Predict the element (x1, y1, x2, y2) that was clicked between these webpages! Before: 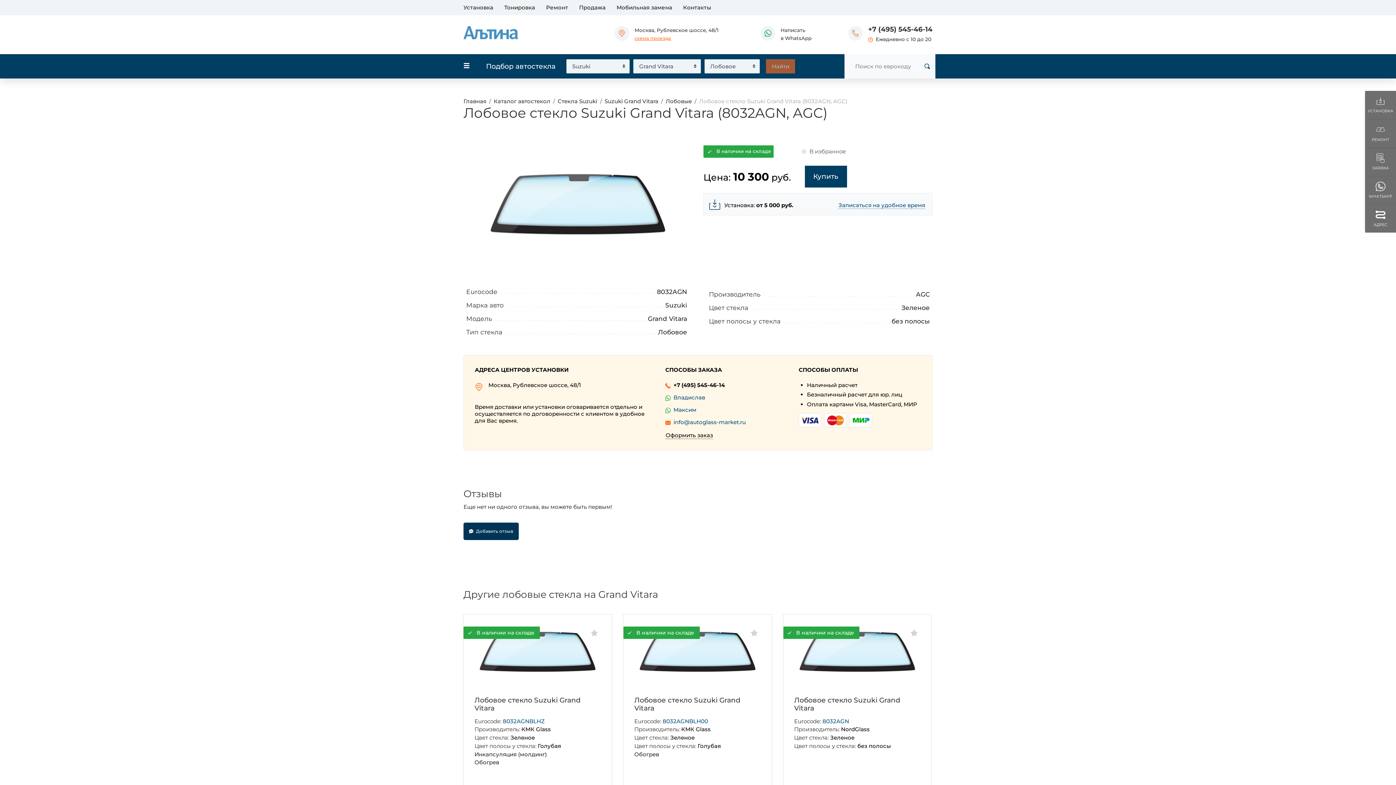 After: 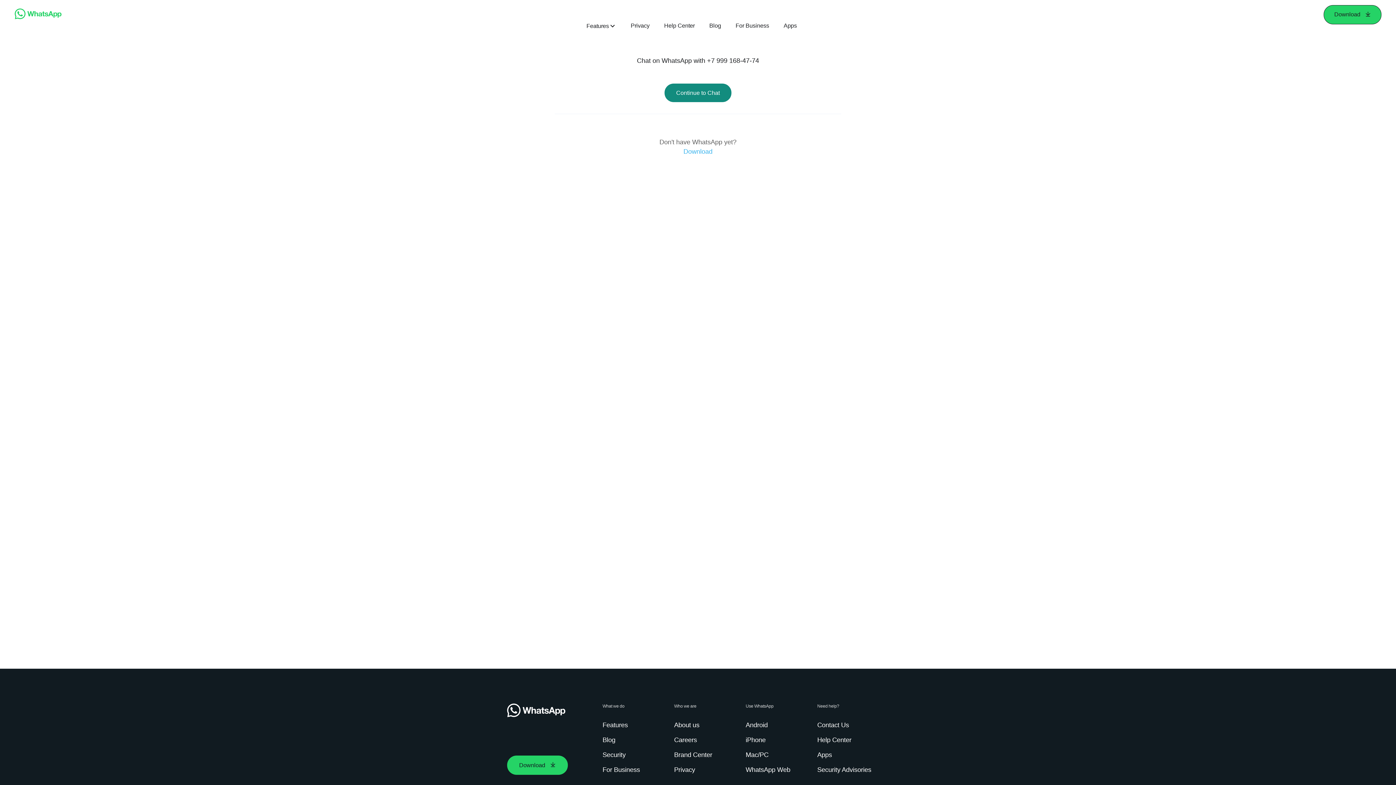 Action: label: Владислав bbox: (673, 394, 705, 401)